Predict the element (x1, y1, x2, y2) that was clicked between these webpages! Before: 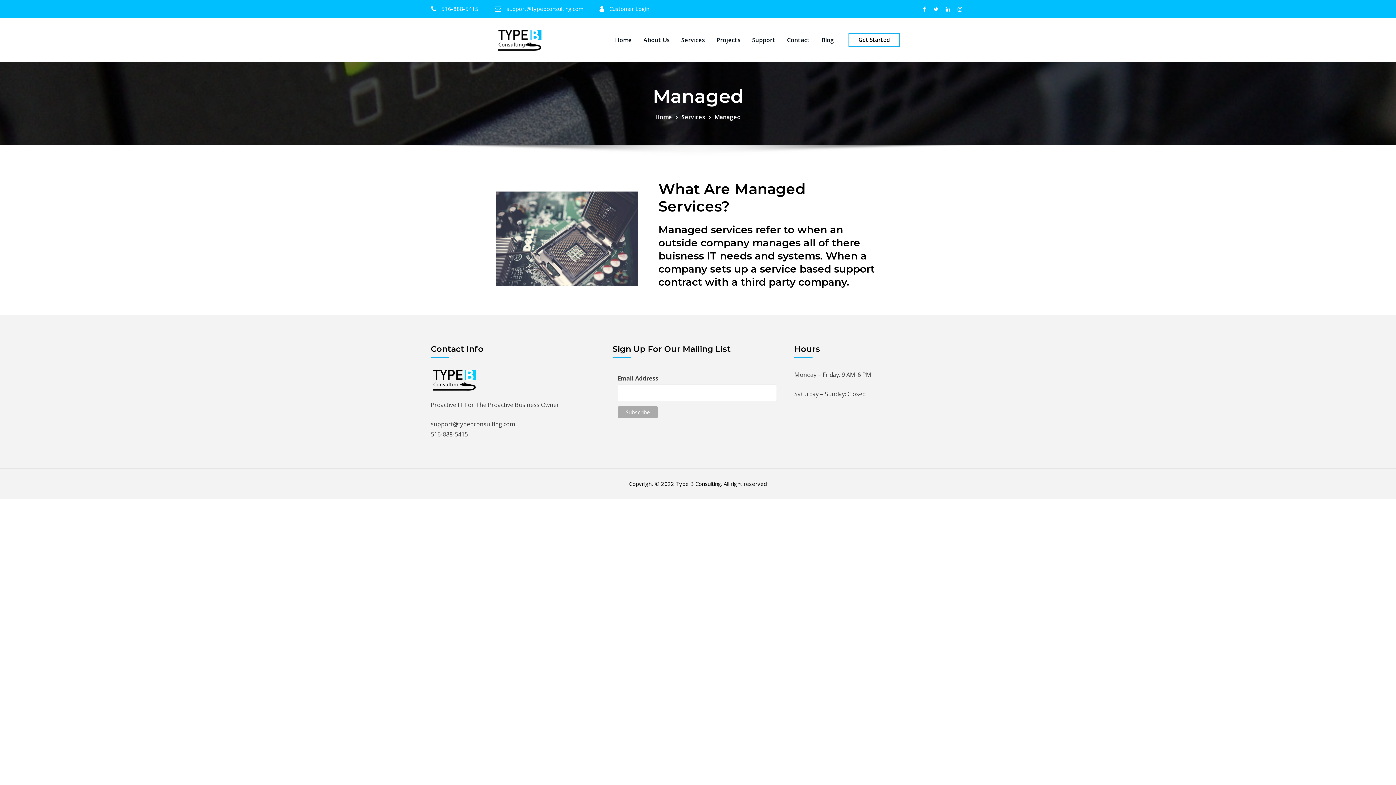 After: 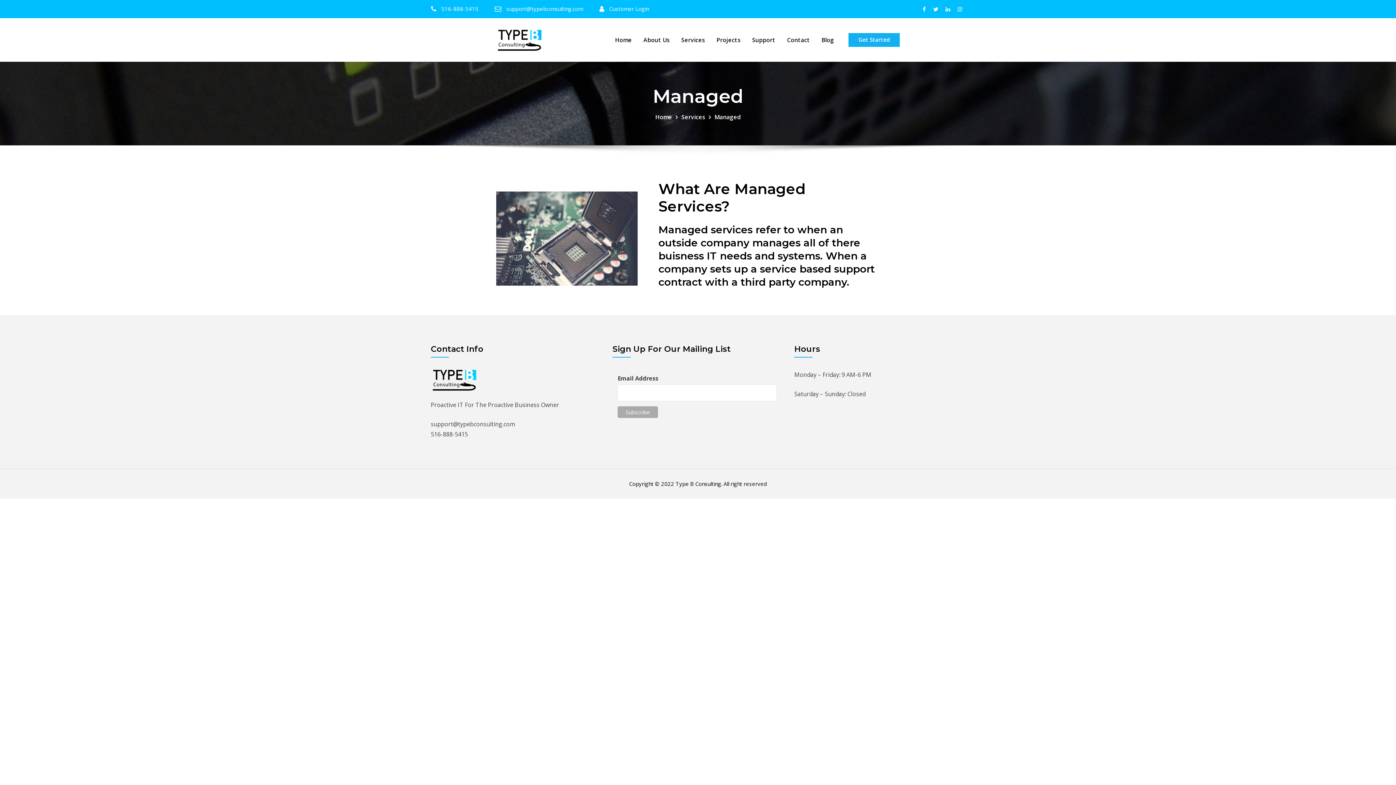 Action: bbox: (848, 32, 900, 46) label: Get Started